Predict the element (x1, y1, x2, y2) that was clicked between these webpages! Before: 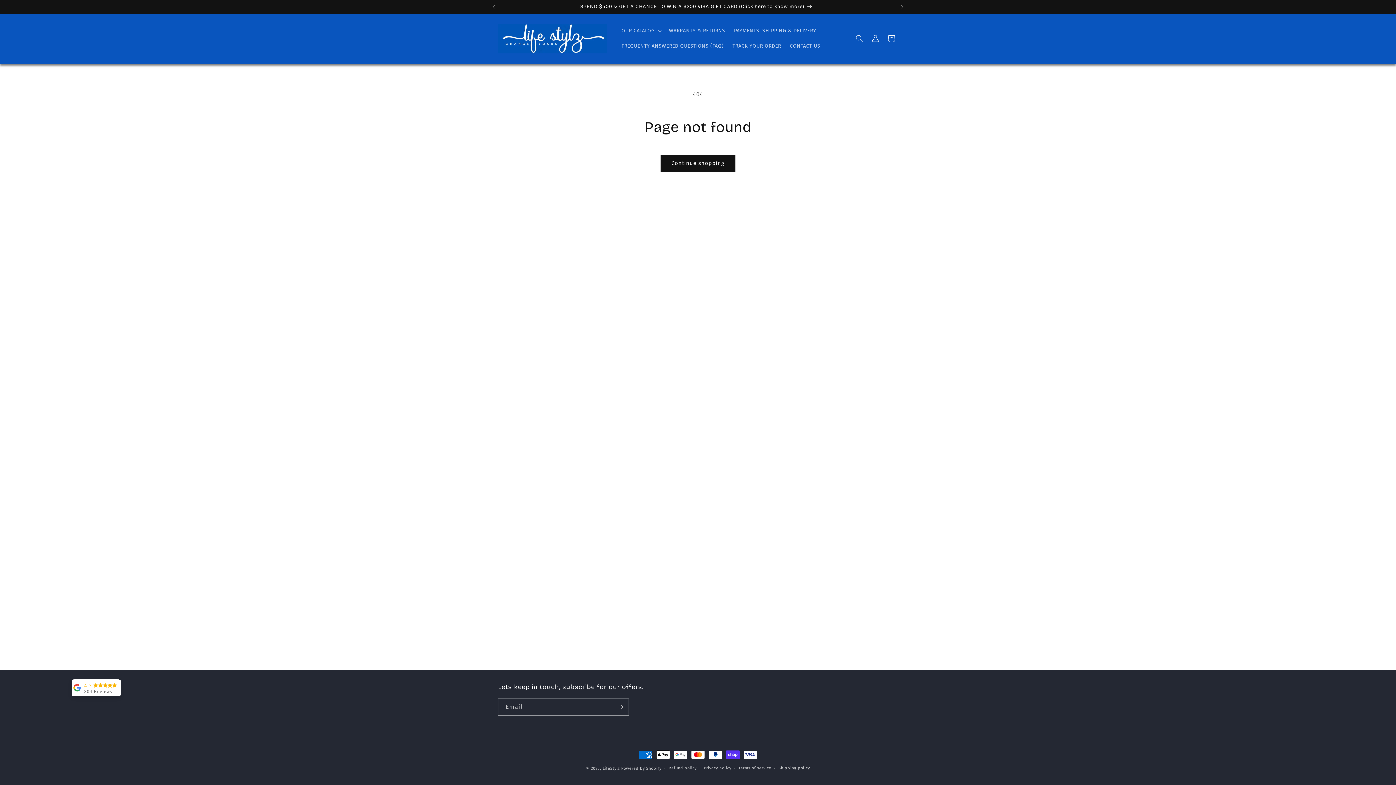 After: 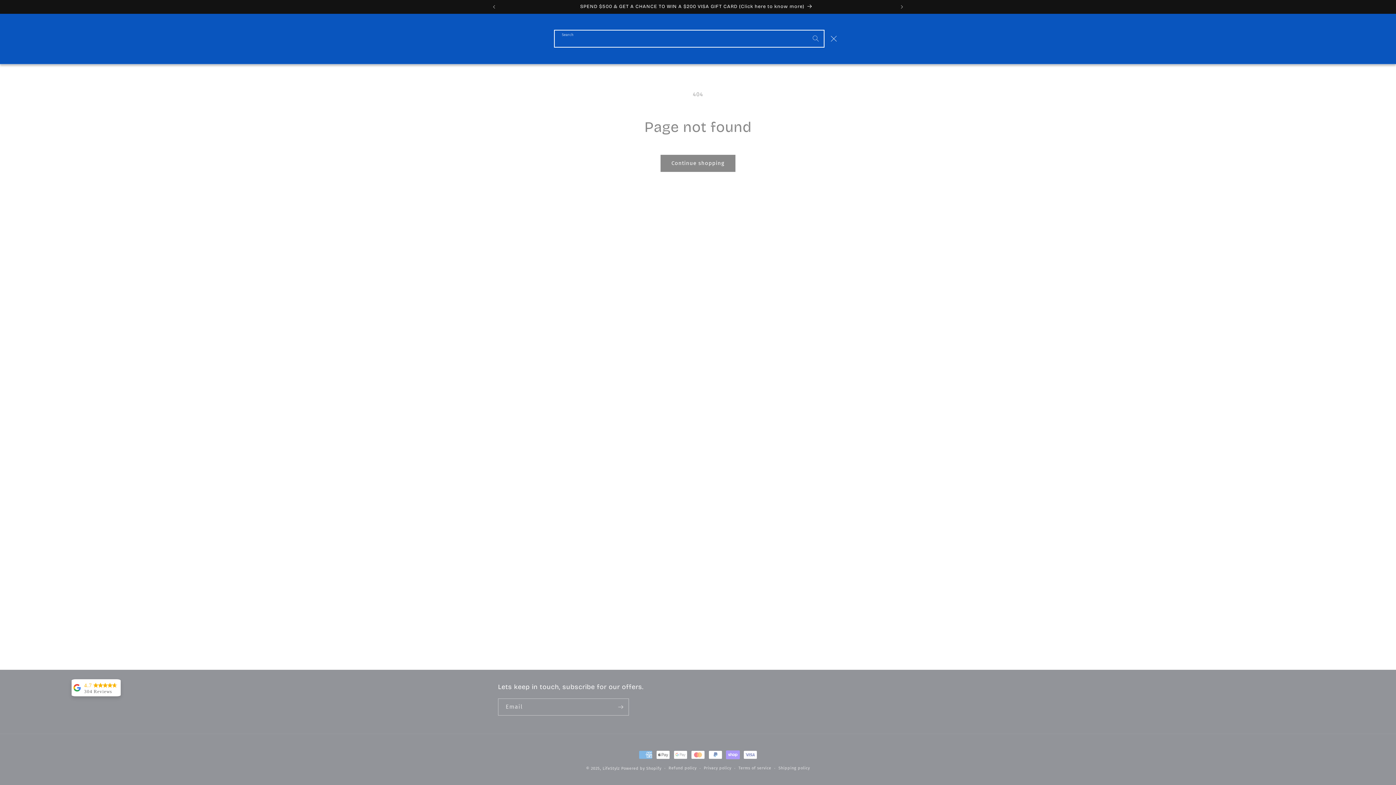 Action: label: Search bbox: (851, 30, 867, 46)